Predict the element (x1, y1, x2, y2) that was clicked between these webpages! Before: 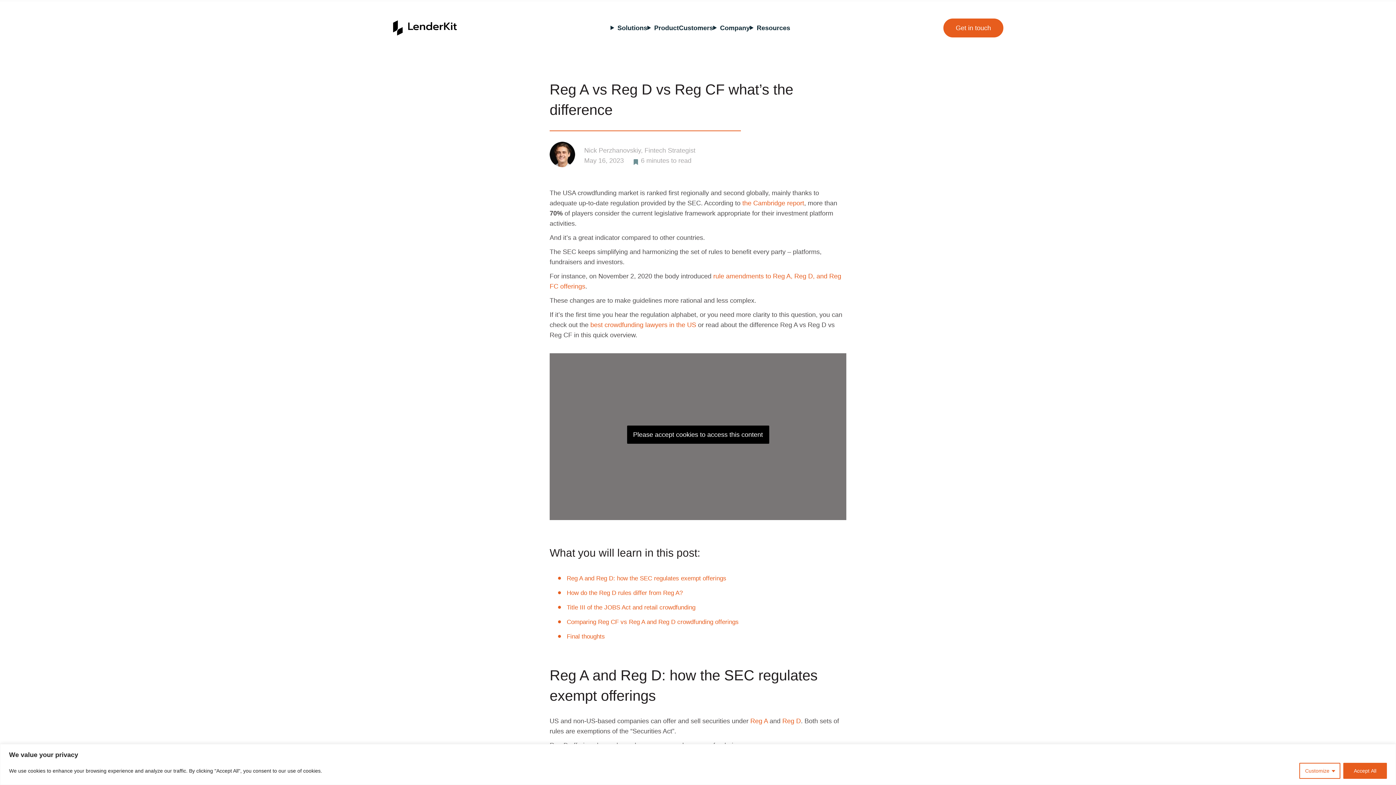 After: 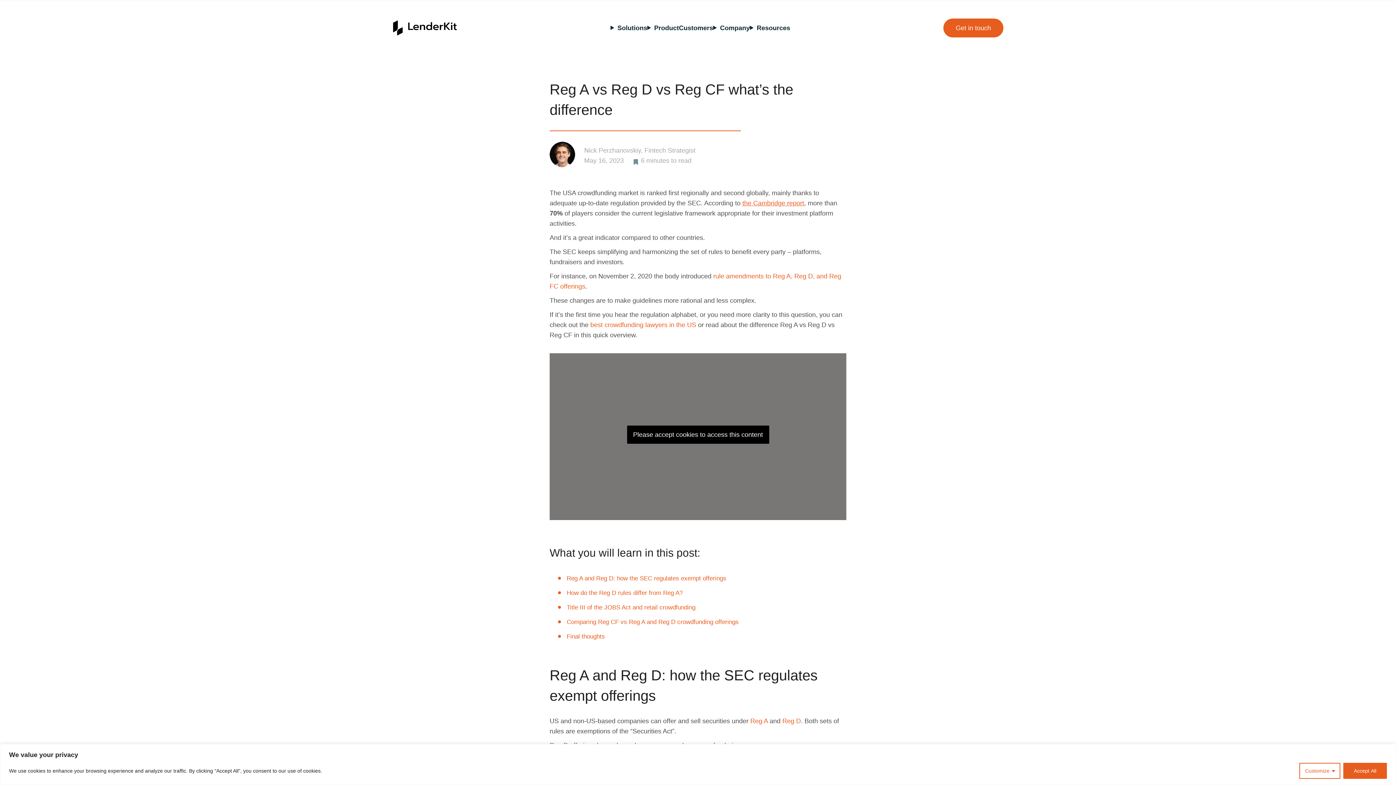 Action: label: the Cambridge report bbox: (742, 199, 804, 206)